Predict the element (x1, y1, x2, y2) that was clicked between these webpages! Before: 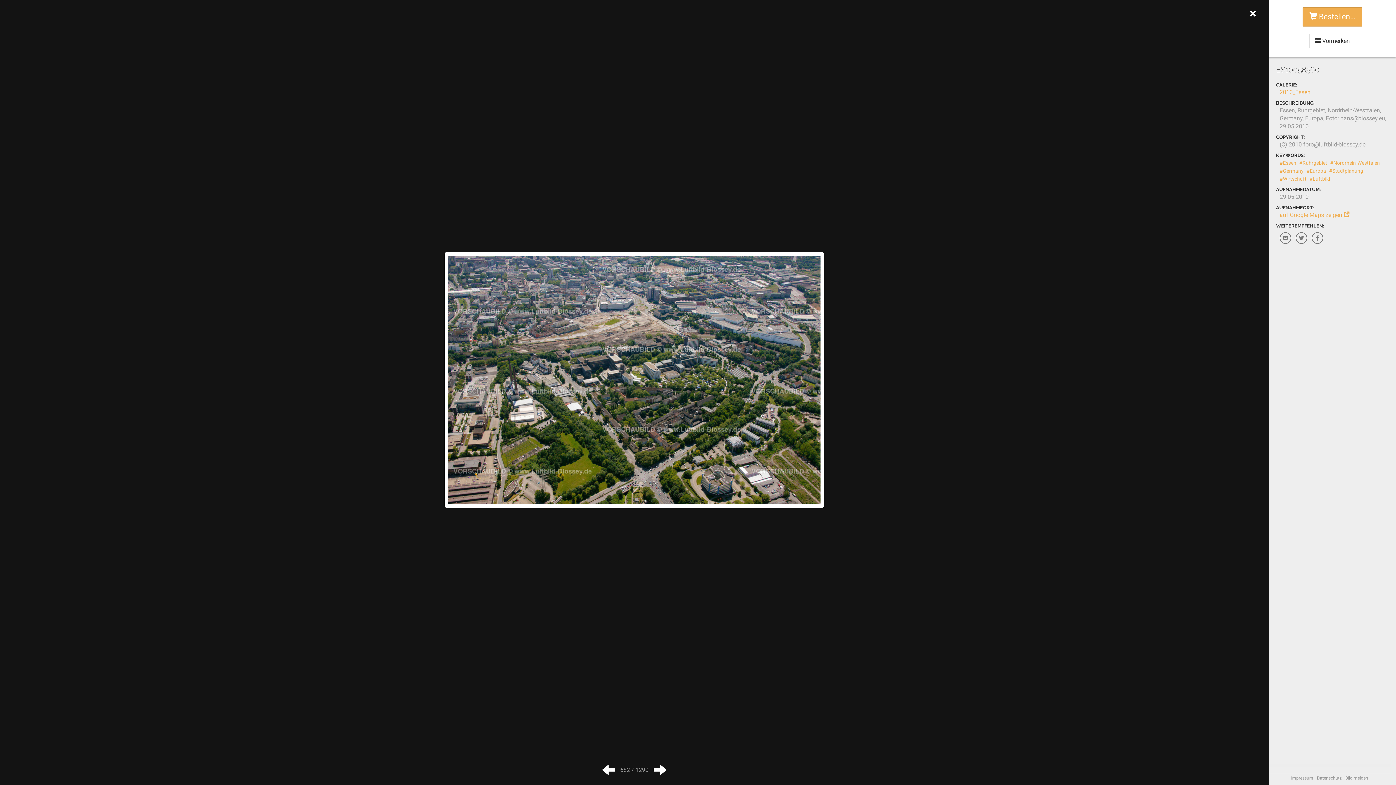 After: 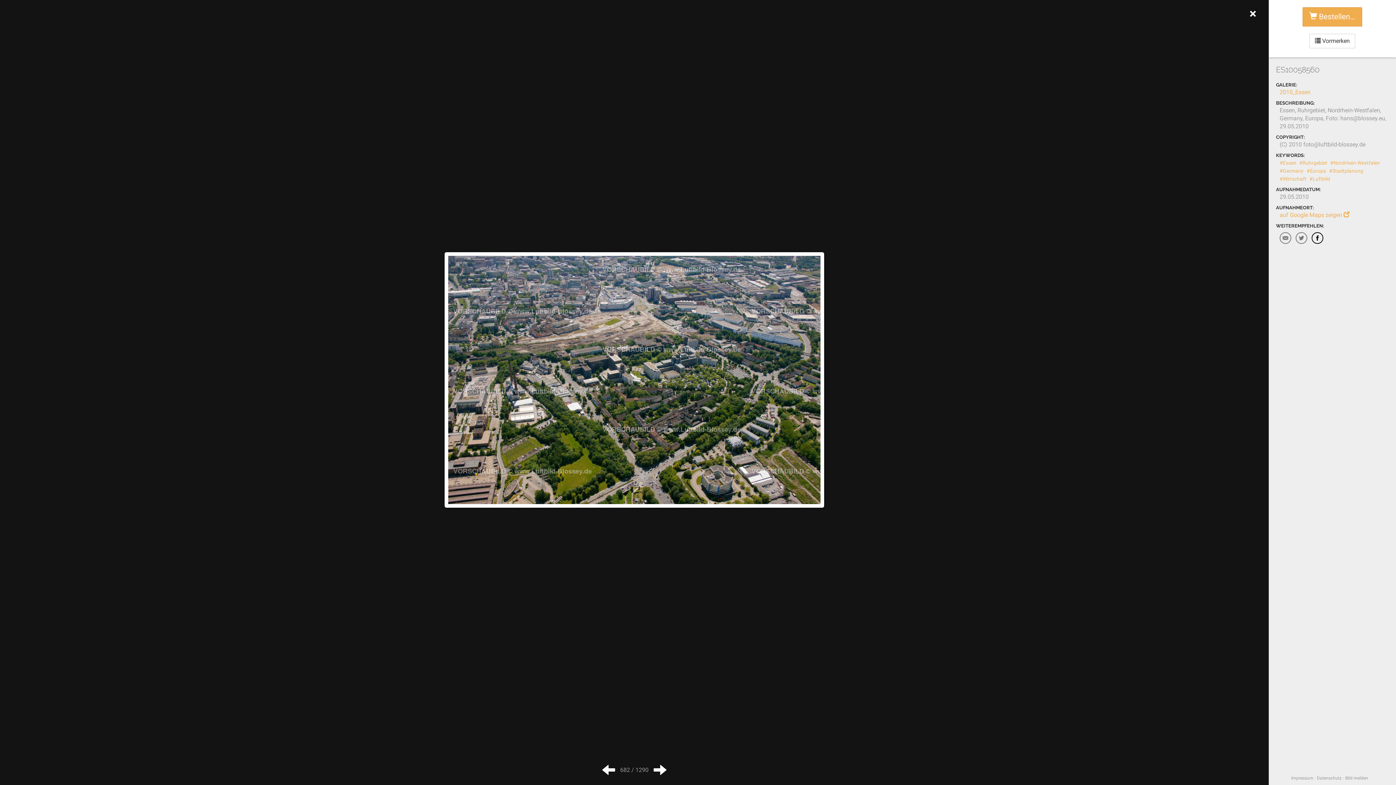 Action: bbox: (1312, 232, 1323, 244)